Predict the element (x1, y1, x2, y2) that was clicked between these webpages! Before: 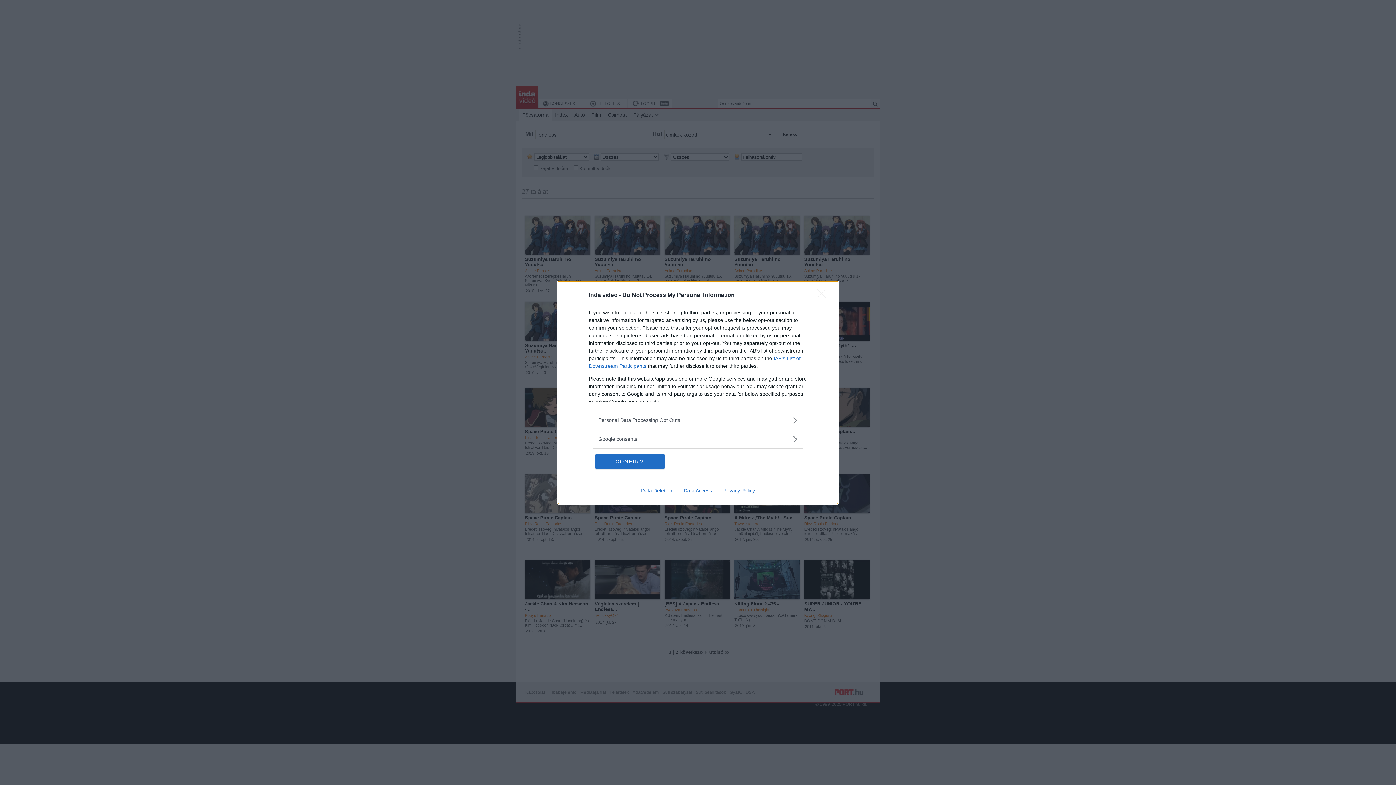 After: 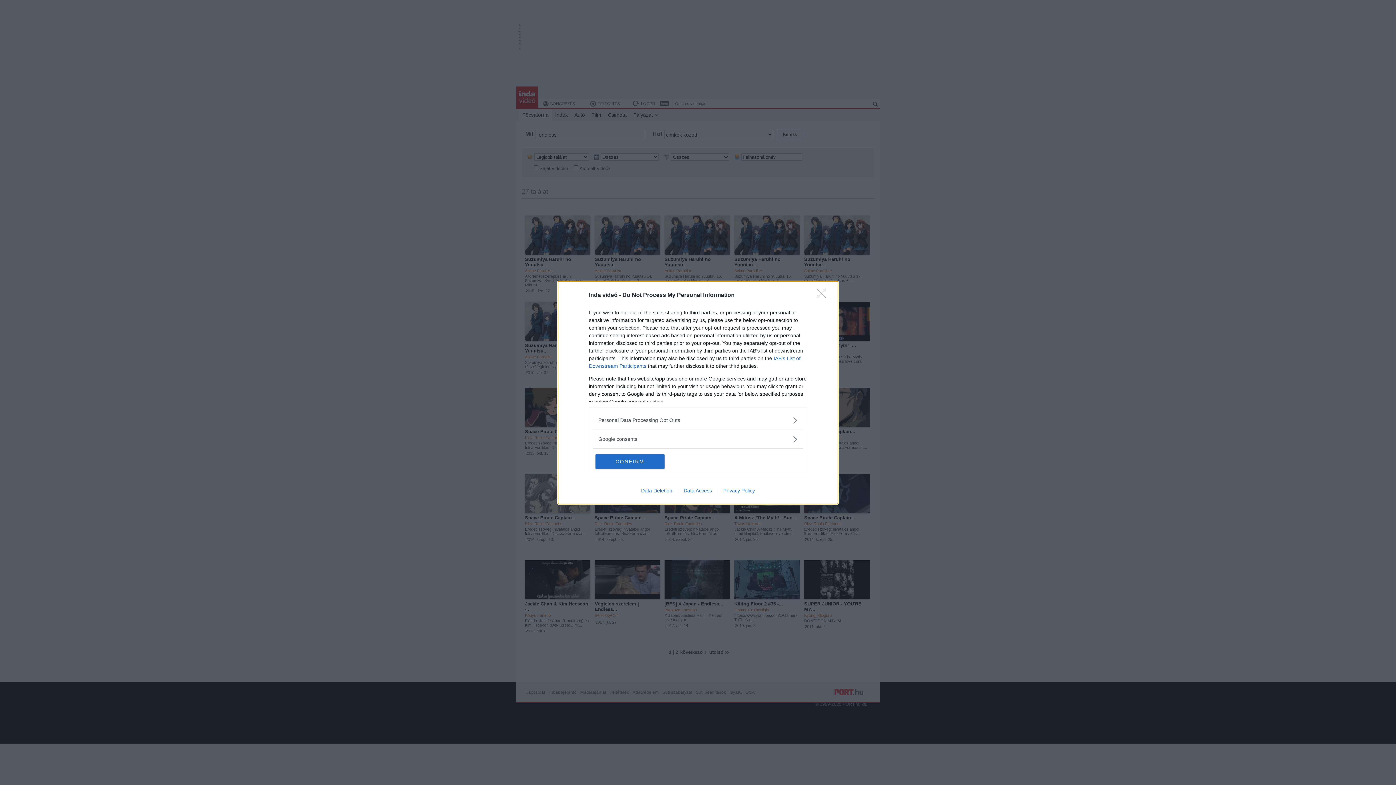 Action: label: Privacy Policy bbox: (717, 487, 760, 493)